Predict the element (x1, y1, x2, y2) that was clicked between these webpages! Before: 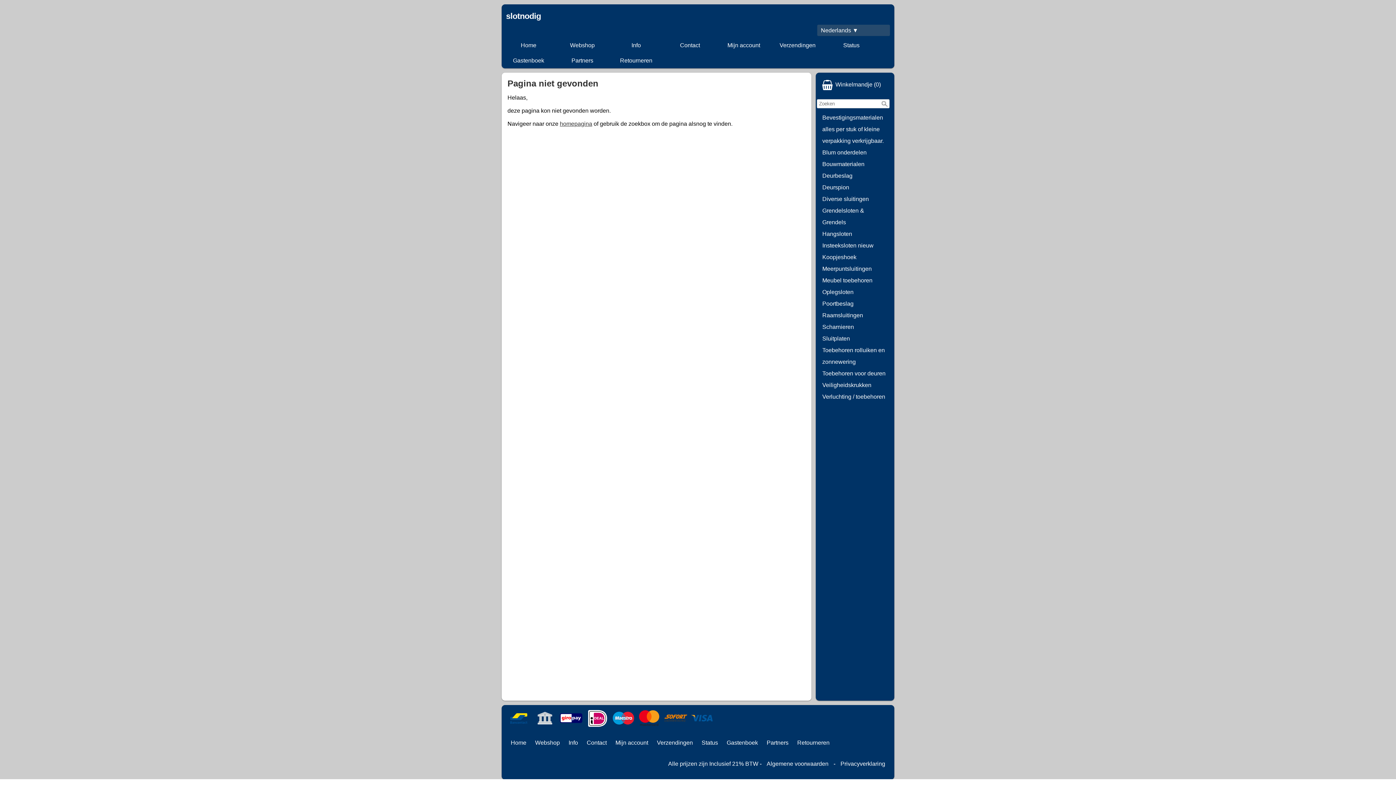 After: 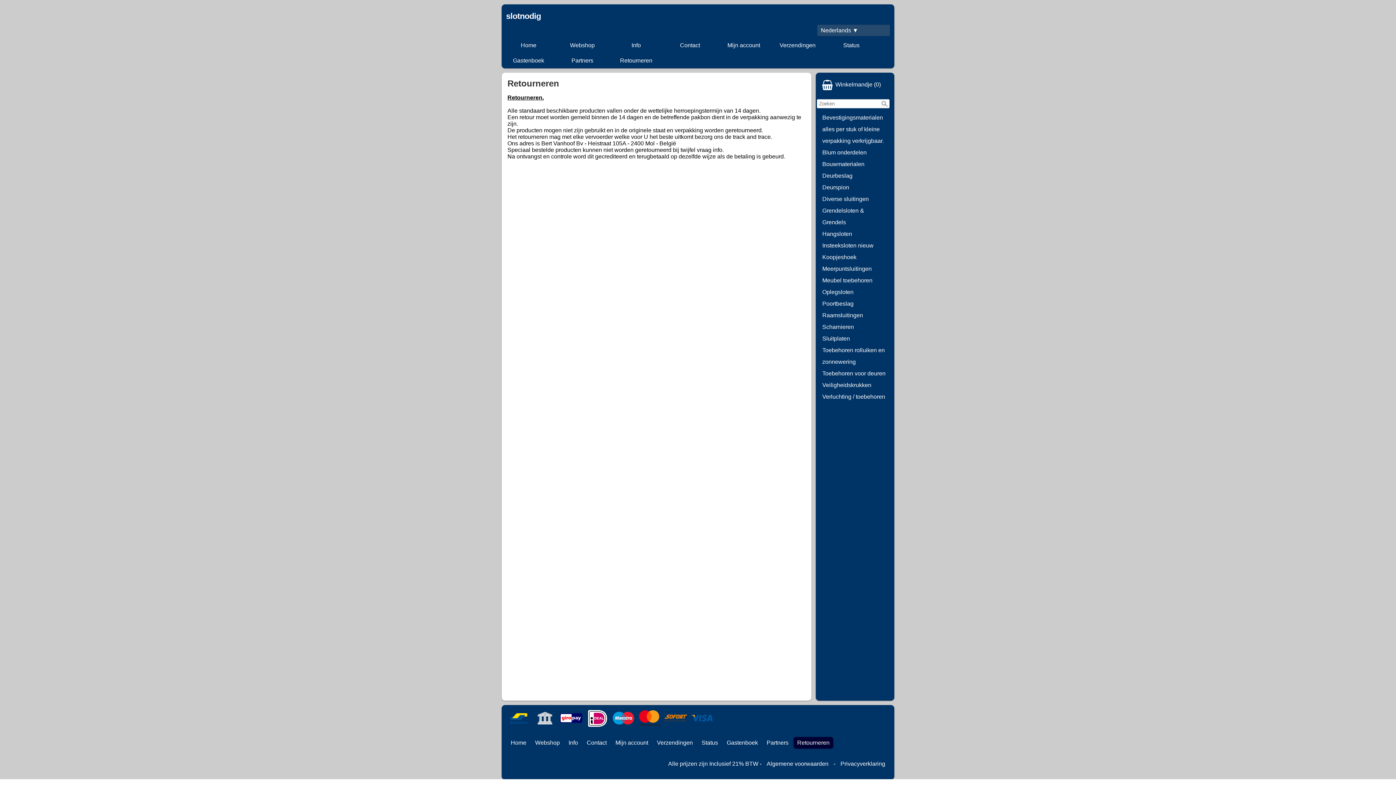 Action: label: Retourneren bbox: (793, 737, 833, 749)